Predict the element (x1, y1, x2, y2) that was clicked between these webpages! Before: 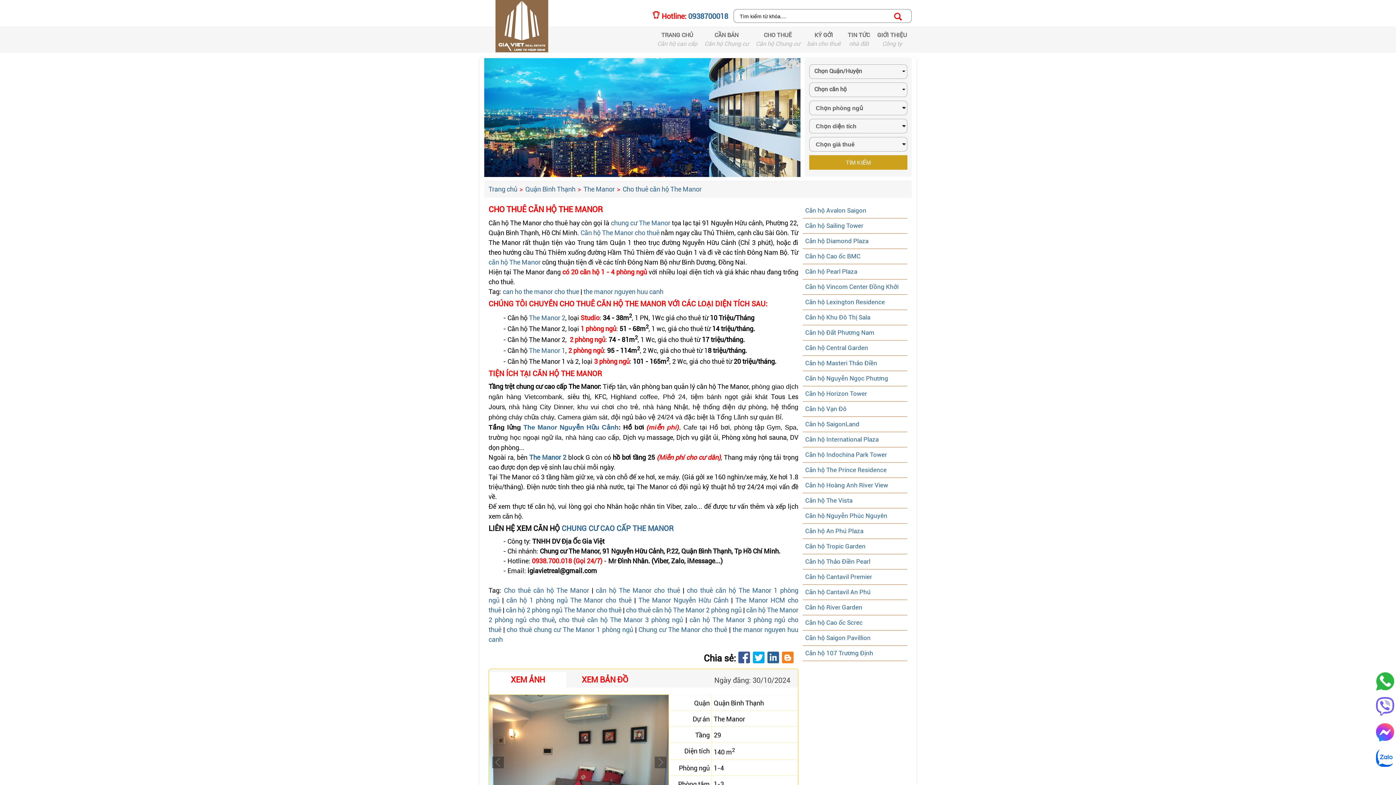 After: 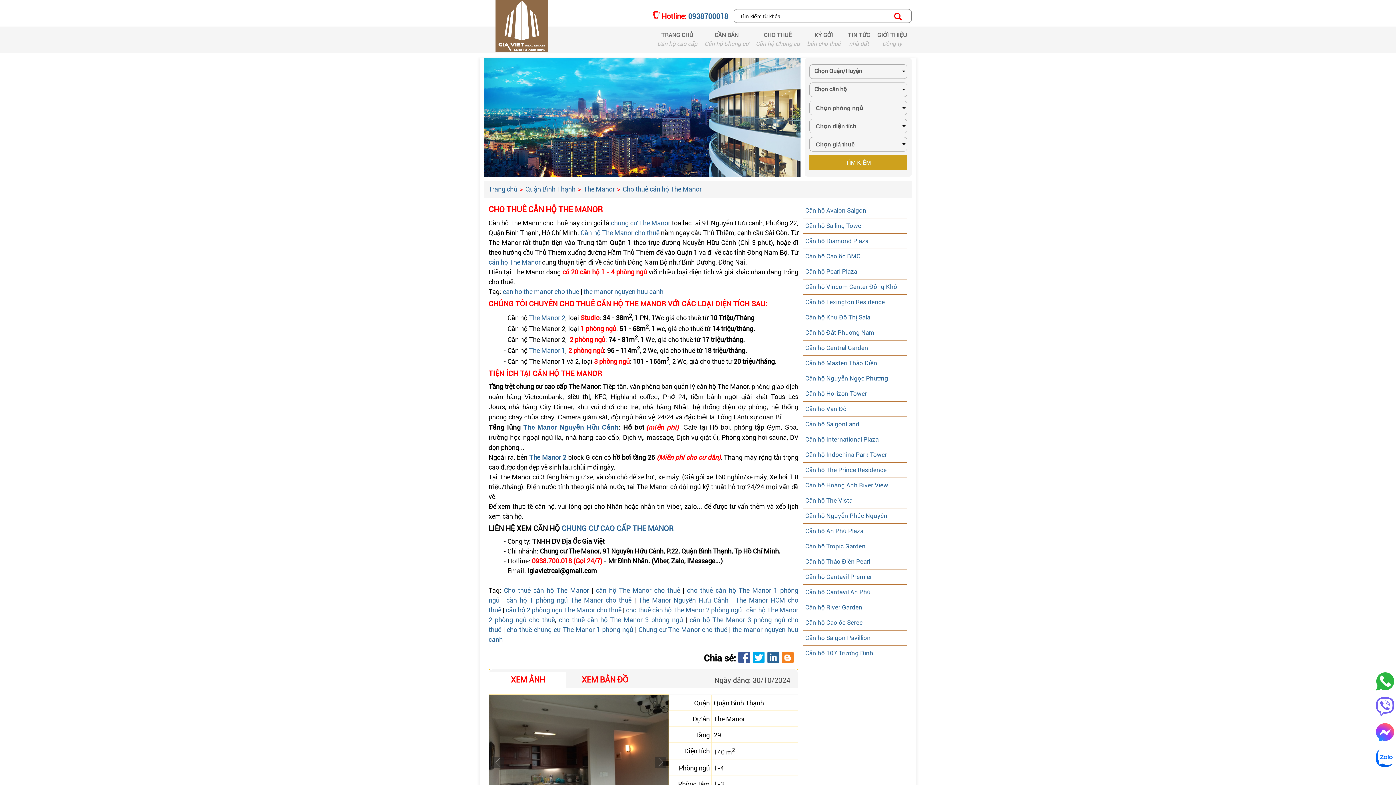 Action: bbox: (529, 453, 566, 461) label: The Manor 2